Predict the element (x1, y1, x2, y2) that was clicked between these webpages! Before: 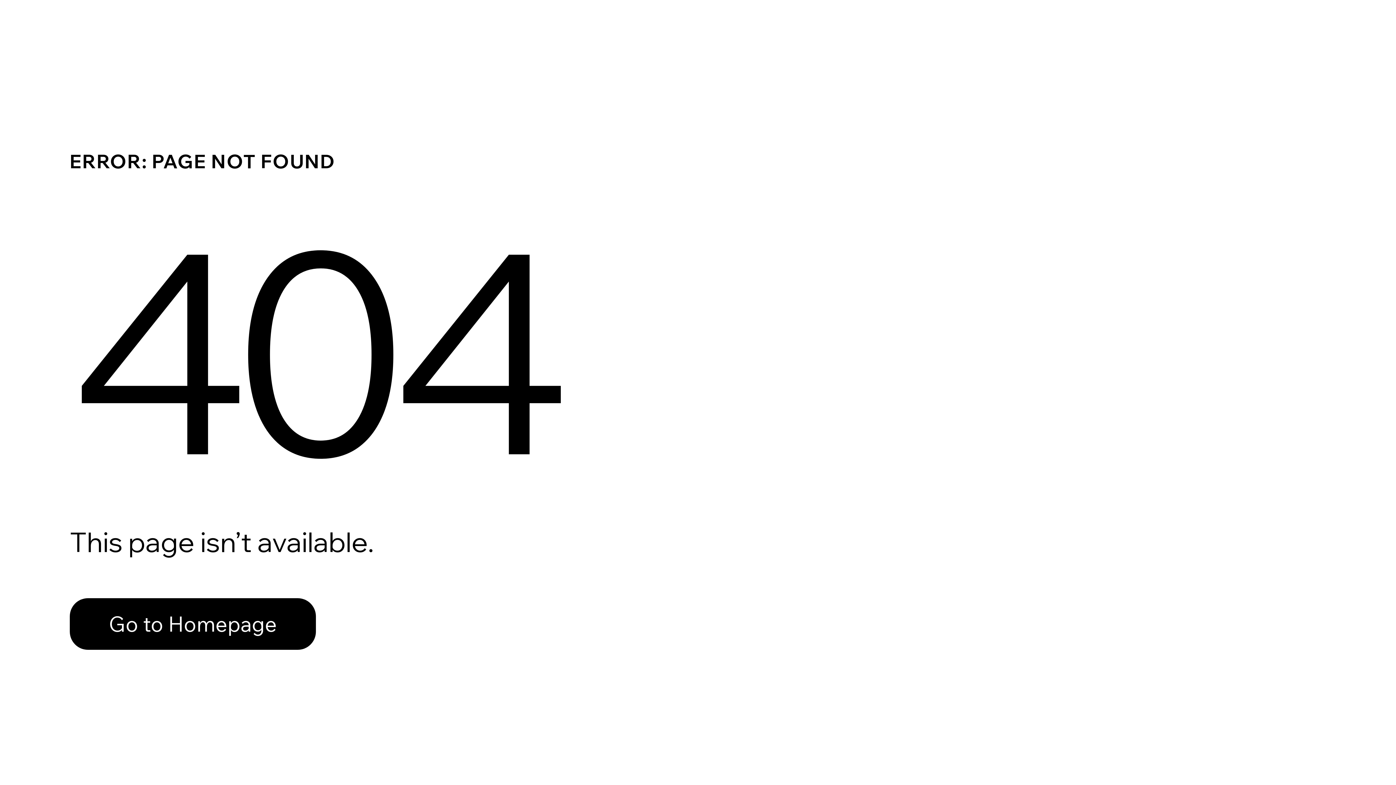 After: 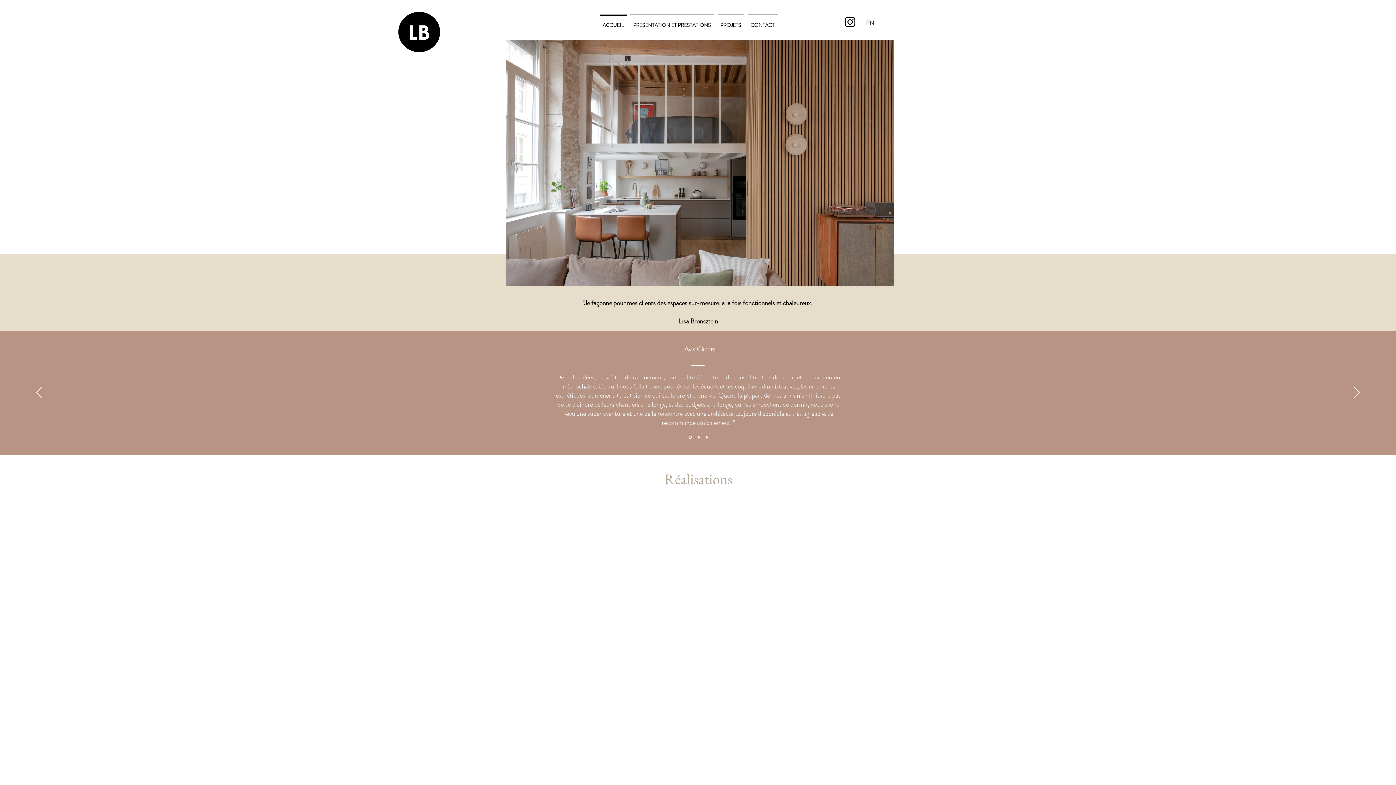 Action: bbox: (69, 598, 316, 650) label: Go to Homepage